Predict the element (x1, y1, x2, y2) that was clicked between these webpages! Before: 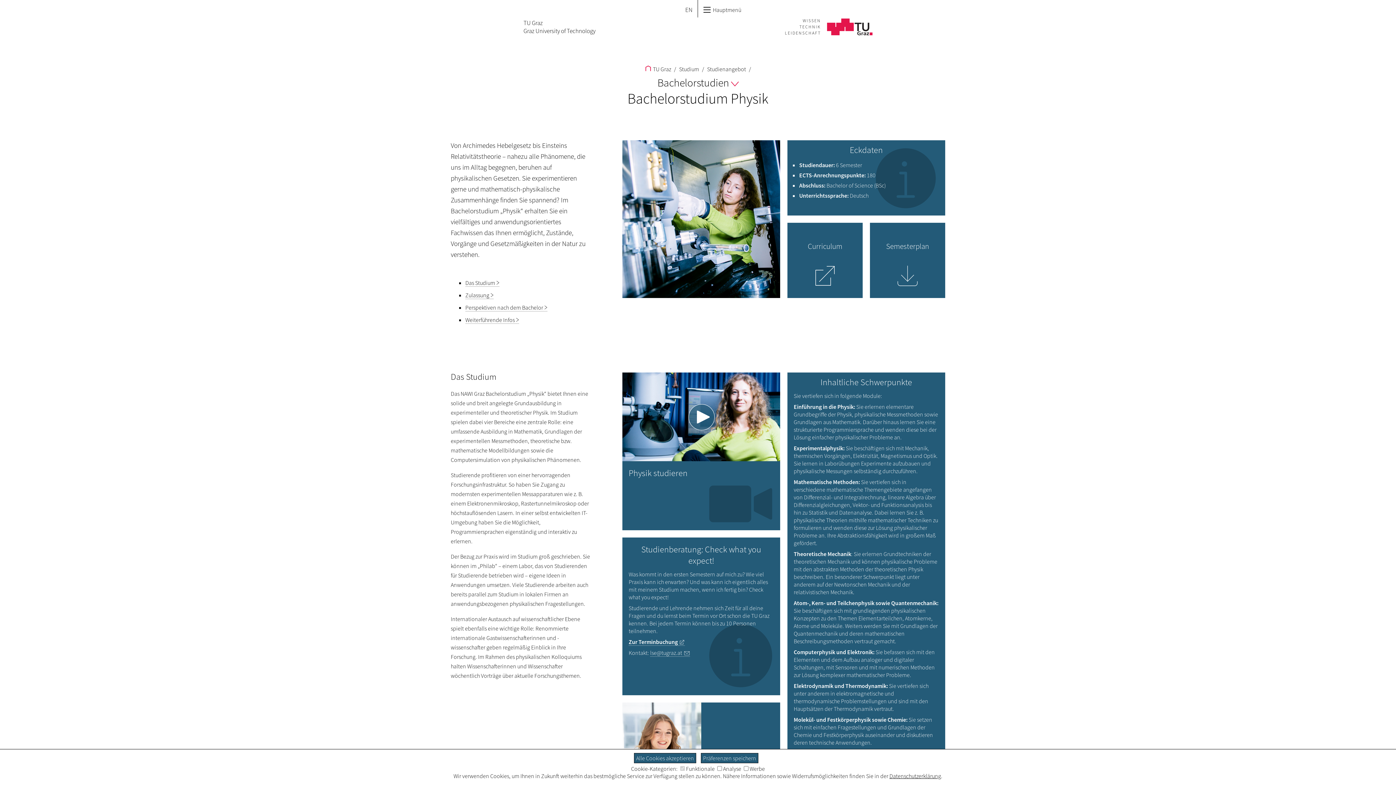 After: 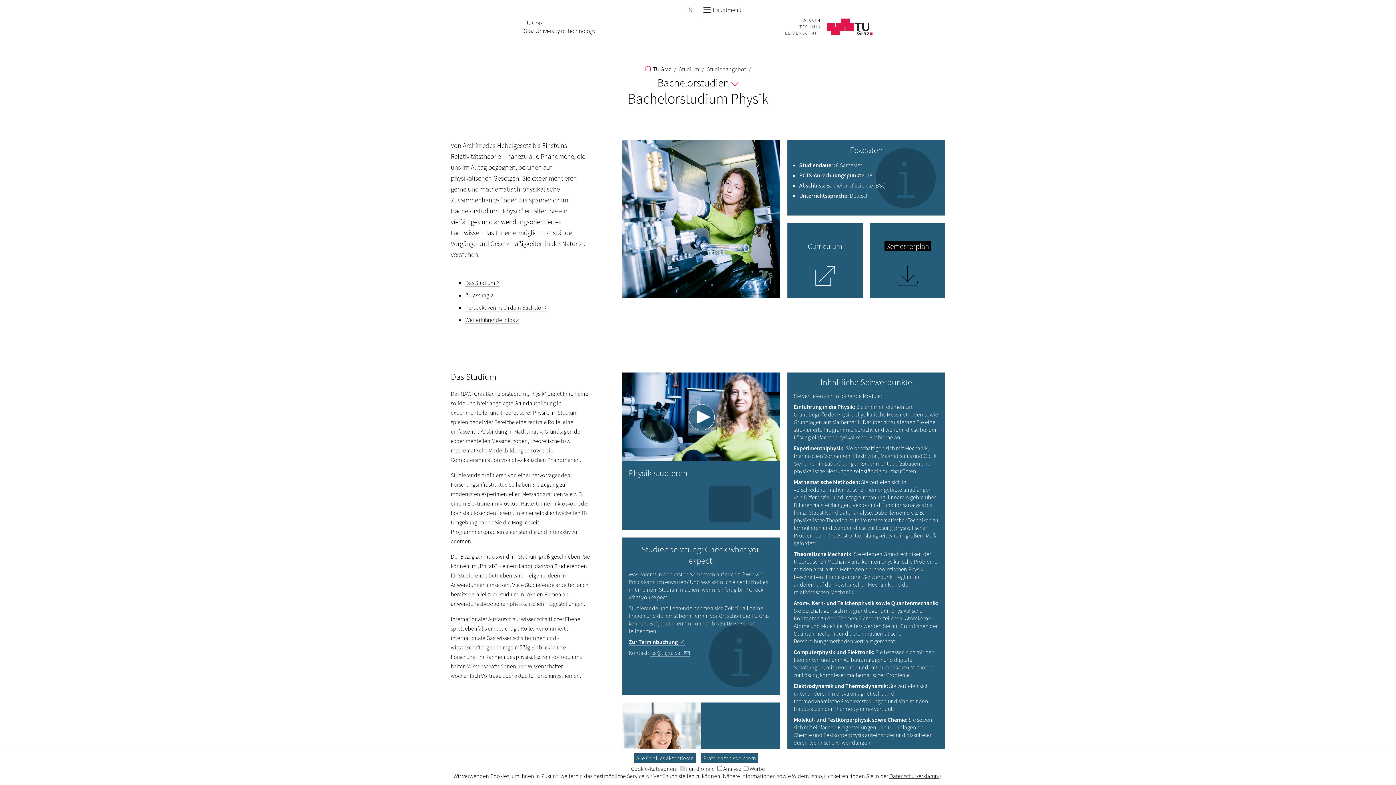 Action: bbox: (870, 222, 945, 298) label: Semesterplan